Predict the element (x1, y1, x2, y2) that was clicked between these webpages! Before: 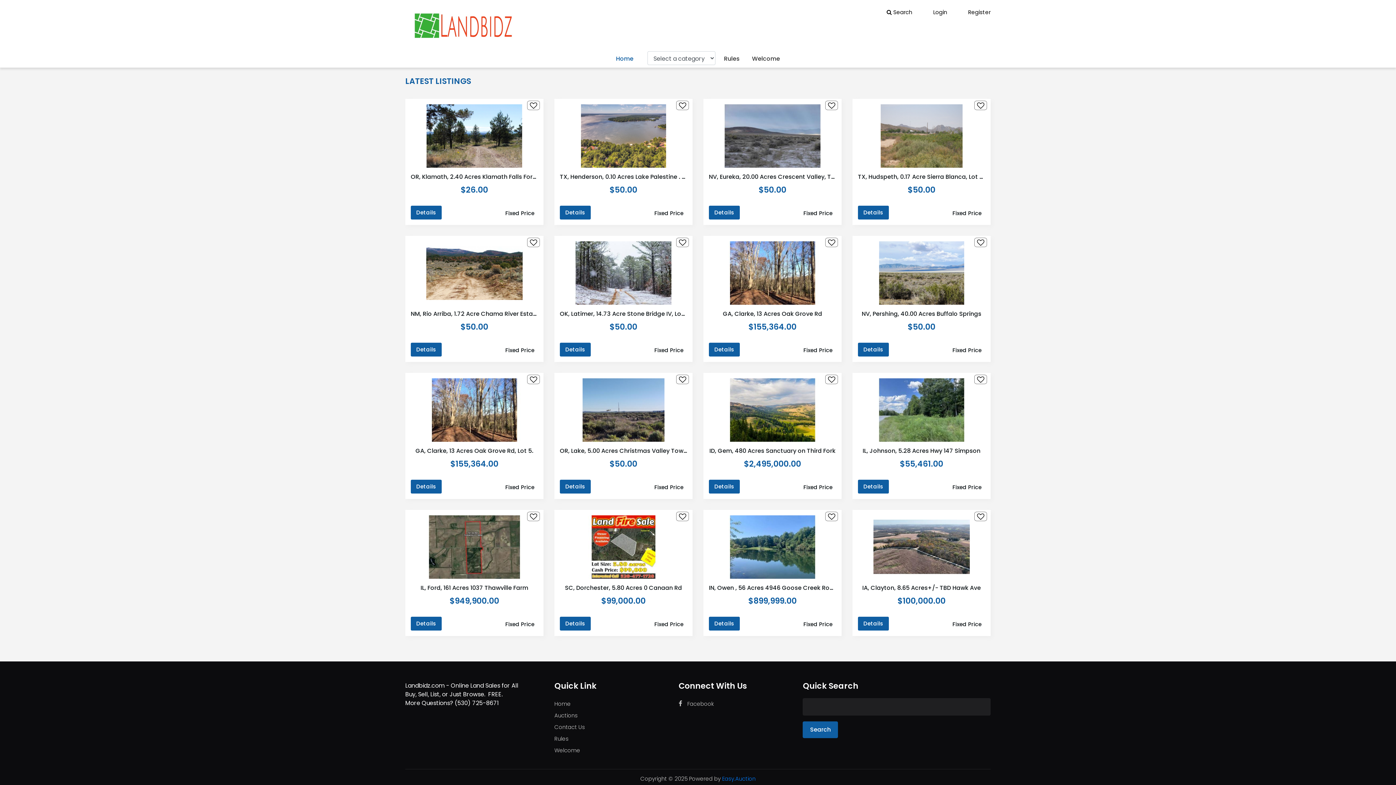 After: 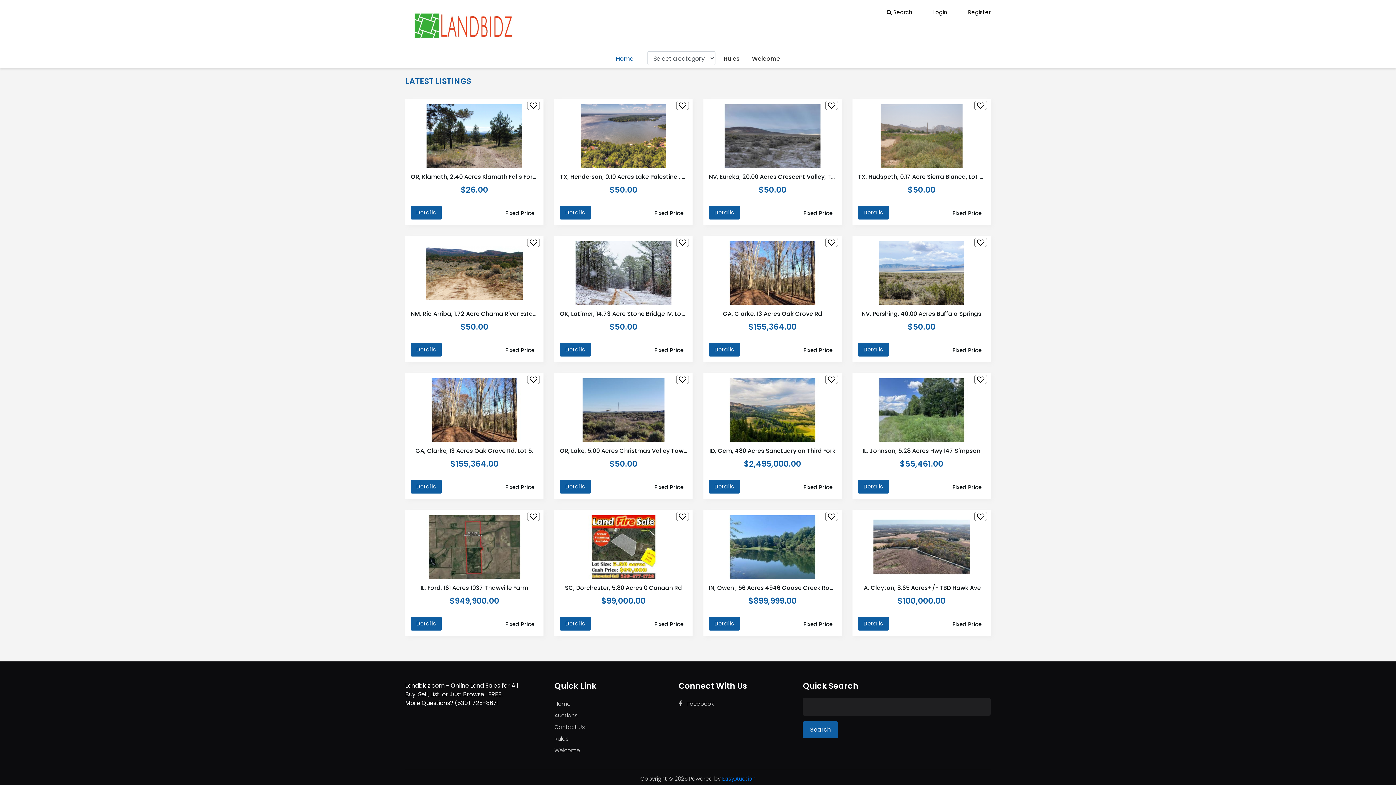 Action: bbox: (405, 20, 520, 28)